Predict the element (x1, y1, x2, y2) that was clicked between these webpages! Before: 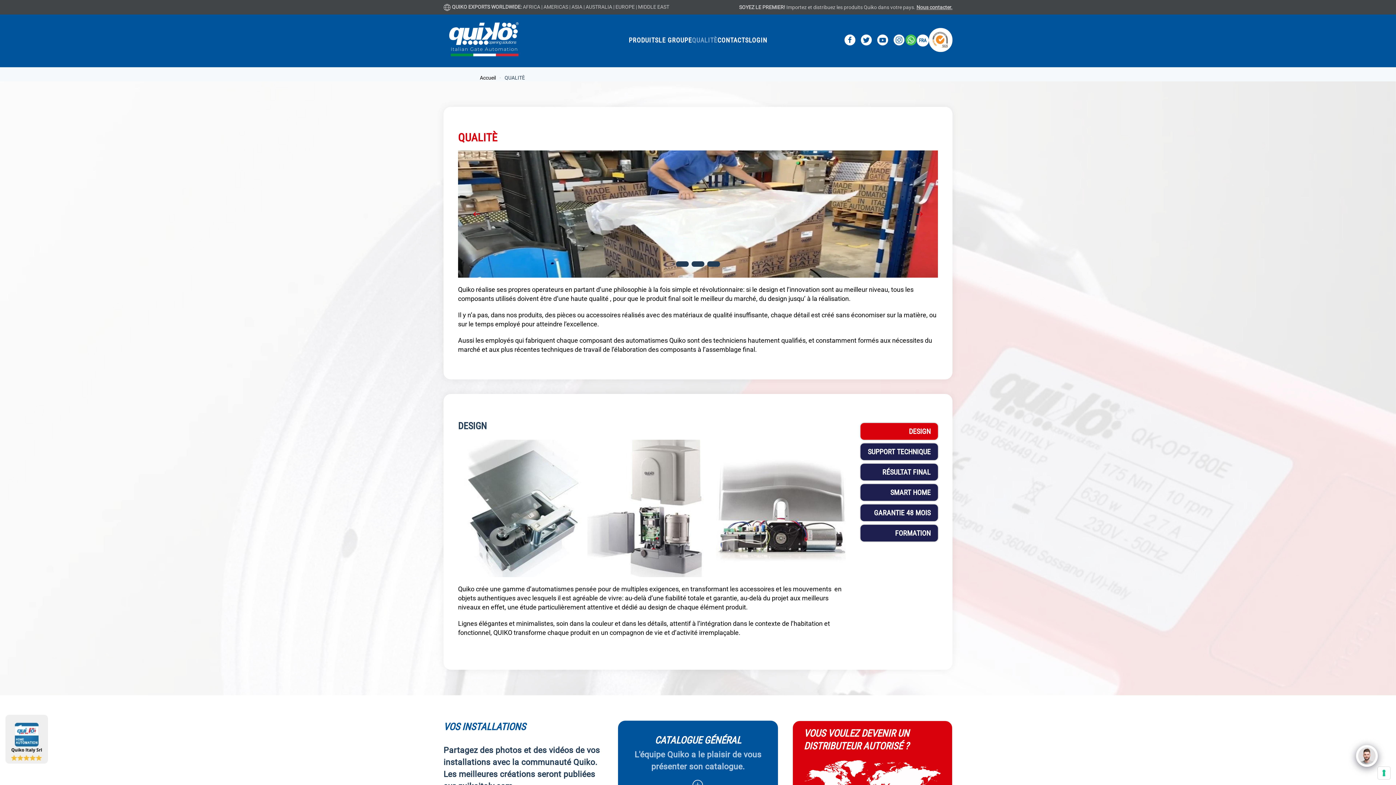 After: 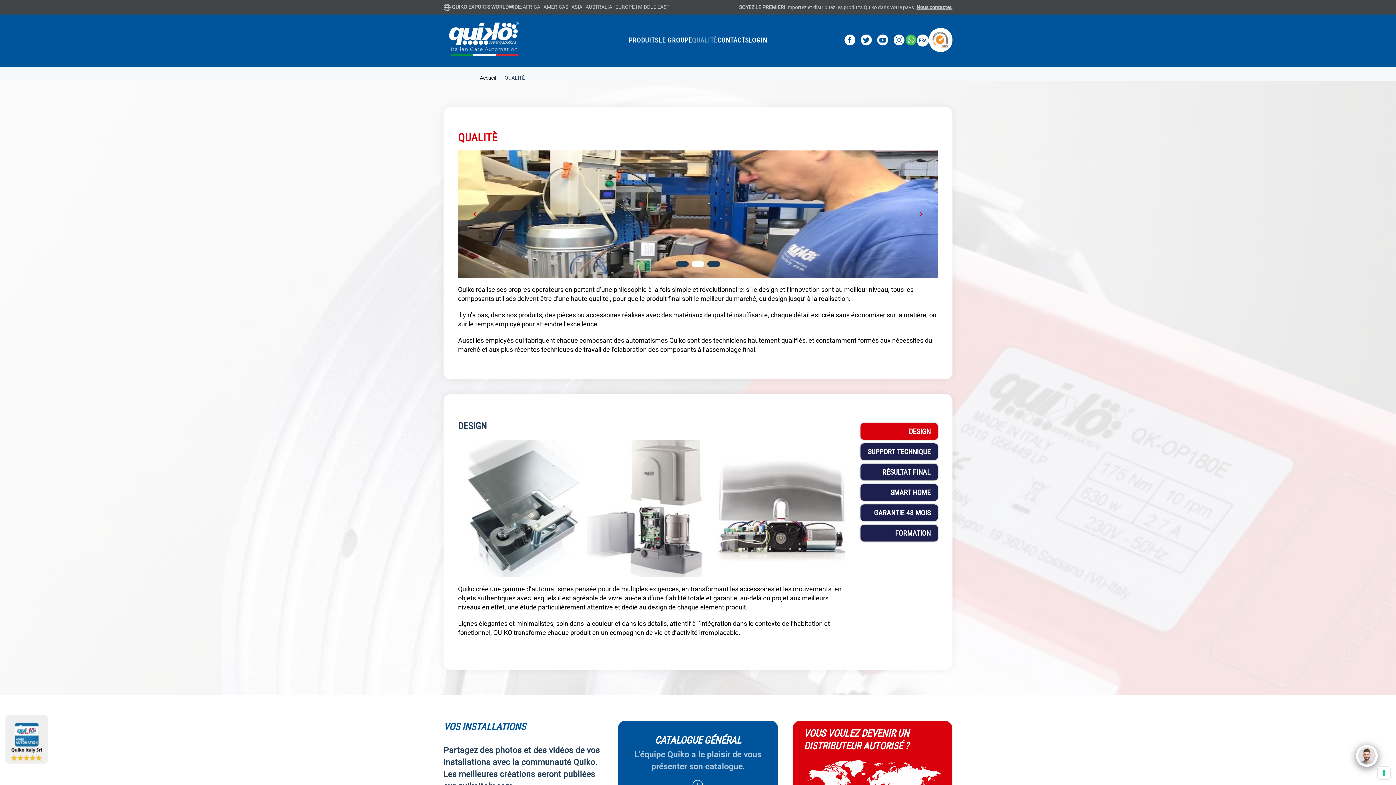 Action: bbox: (691, 261, 704, 267)